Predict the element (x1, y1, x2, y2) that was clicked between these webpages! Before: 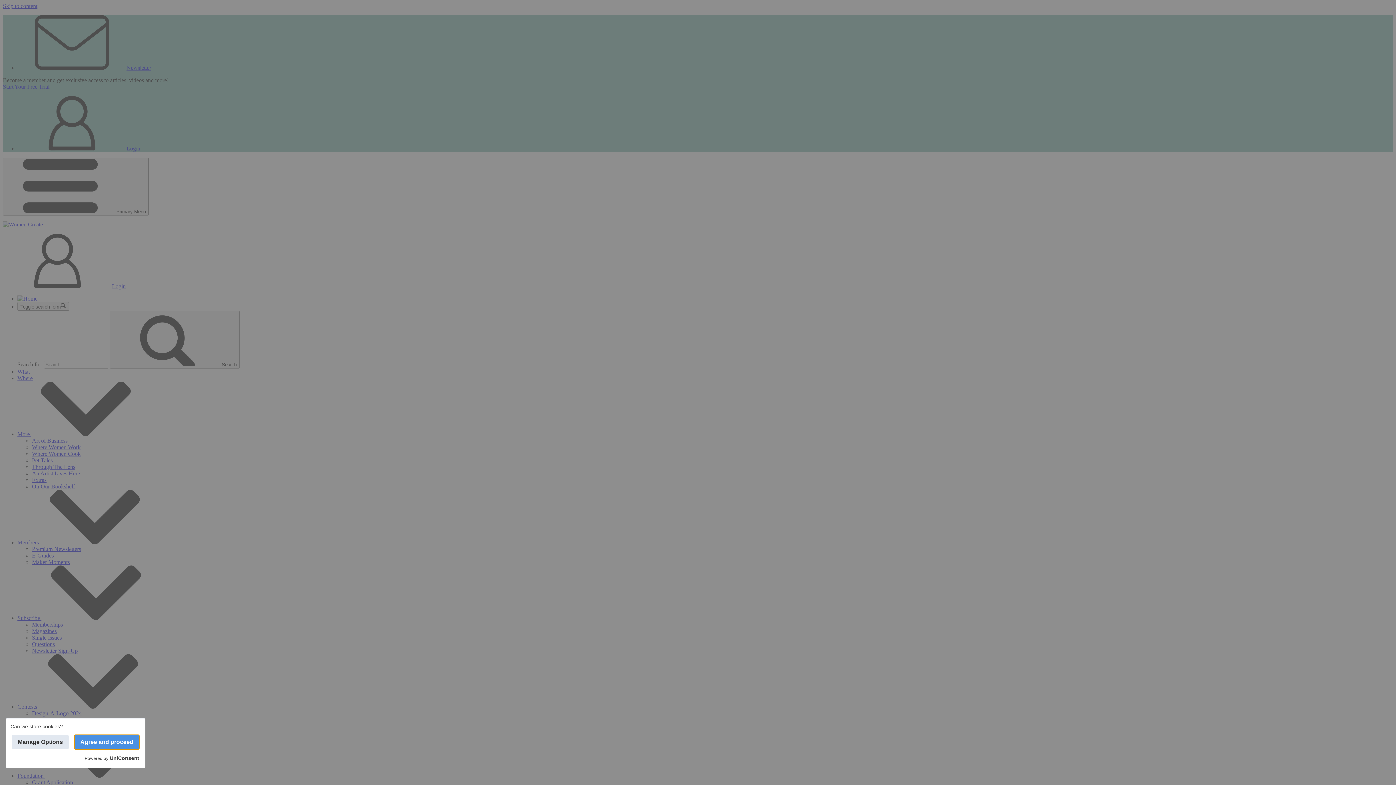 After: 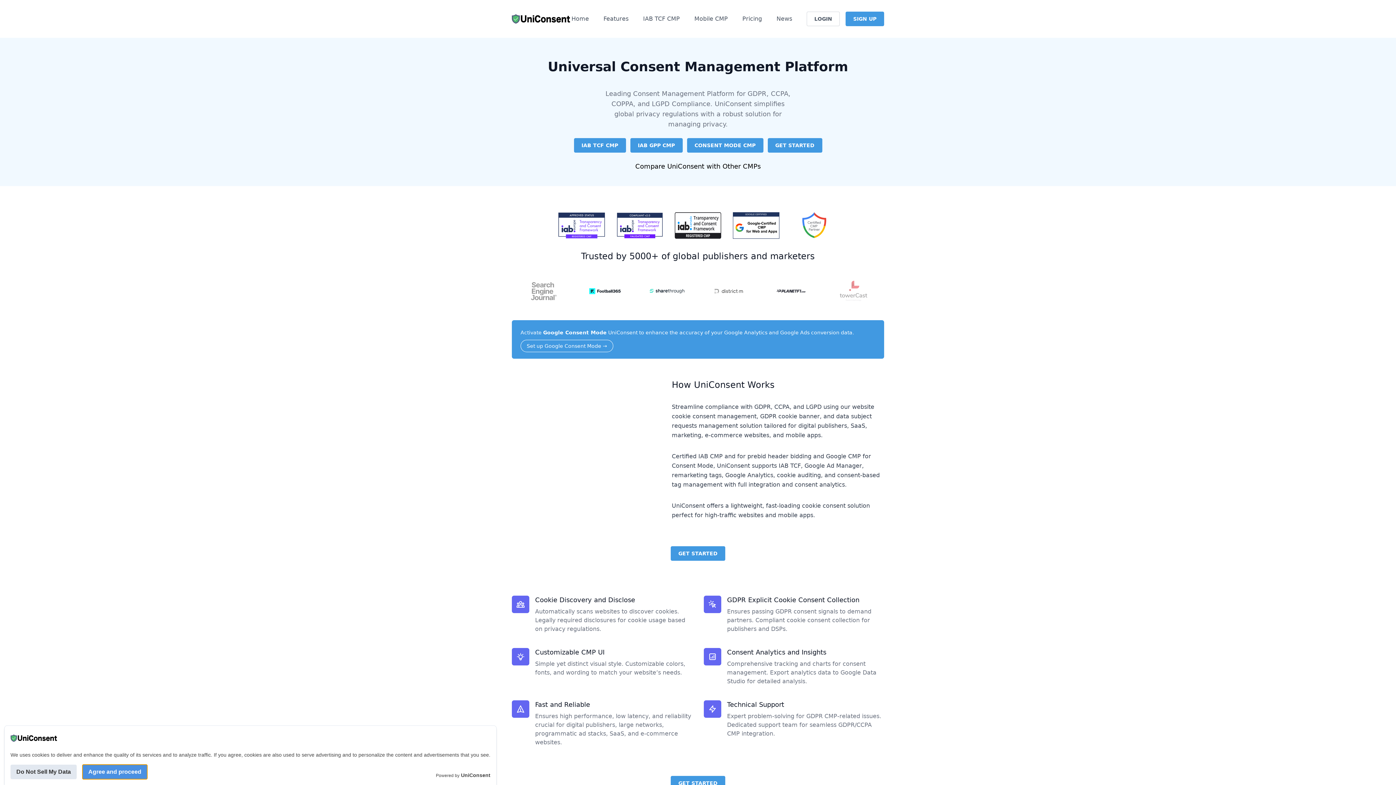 Action: label: UniConsent bbox: (109, 754, 139, 762)